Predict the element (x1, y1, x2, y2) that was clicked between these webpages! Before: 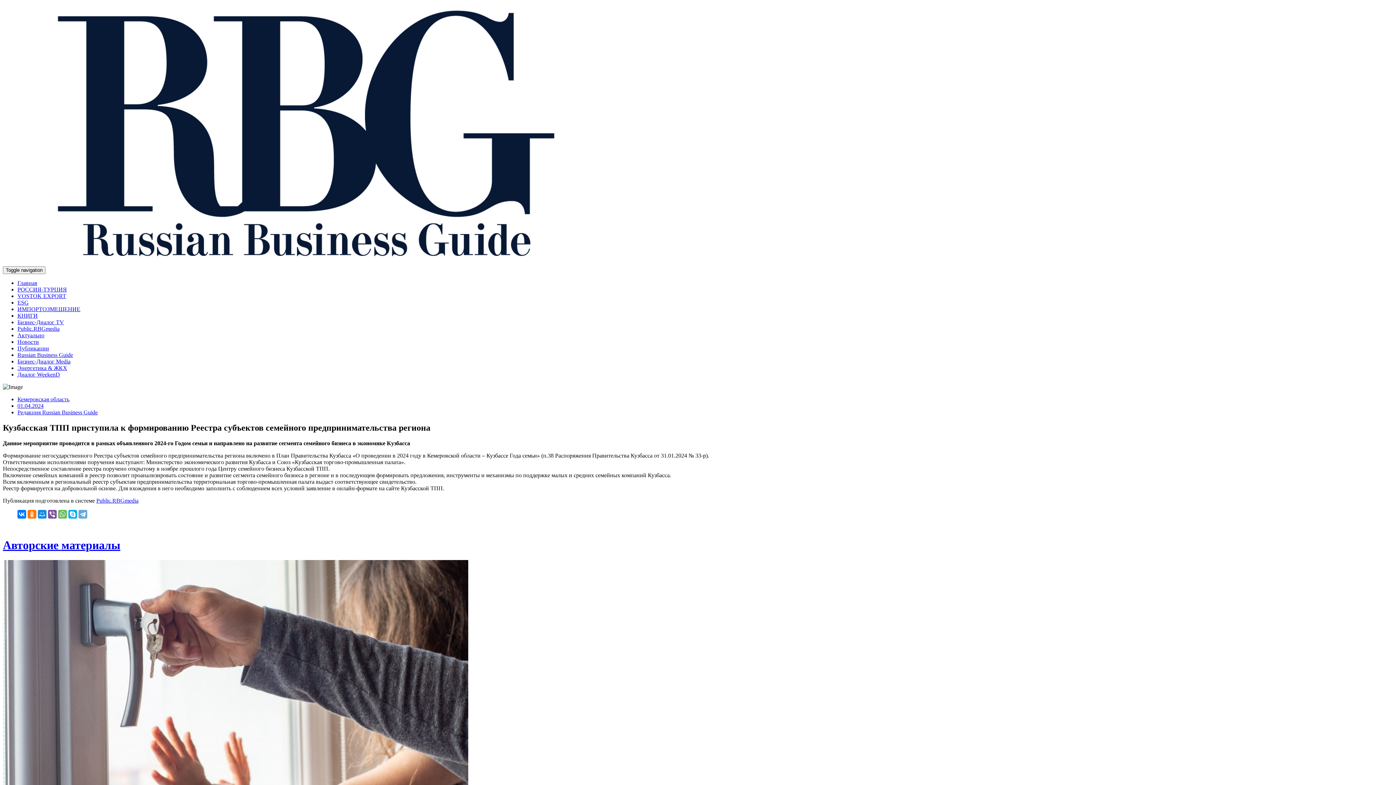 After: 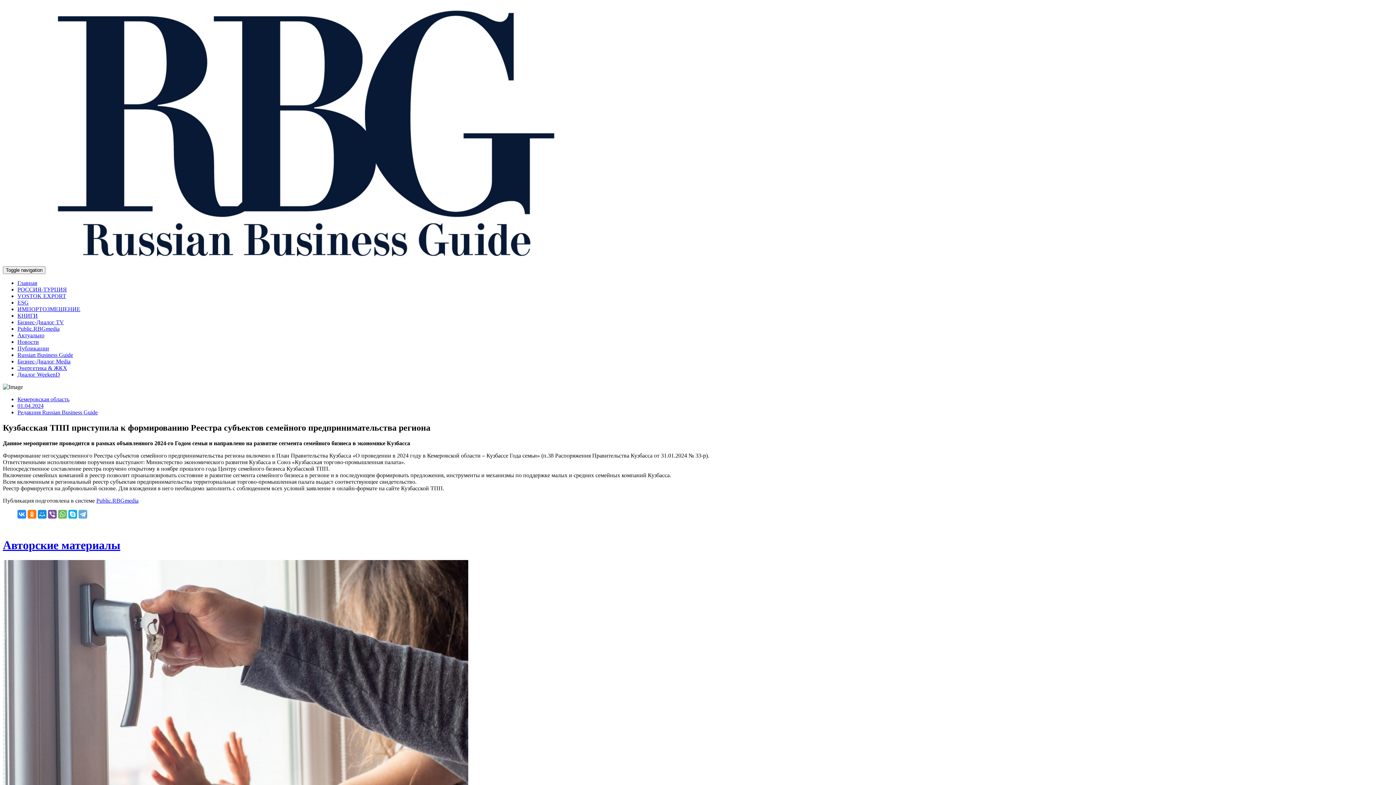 Action: bbox: (17, 510, 26, 518)